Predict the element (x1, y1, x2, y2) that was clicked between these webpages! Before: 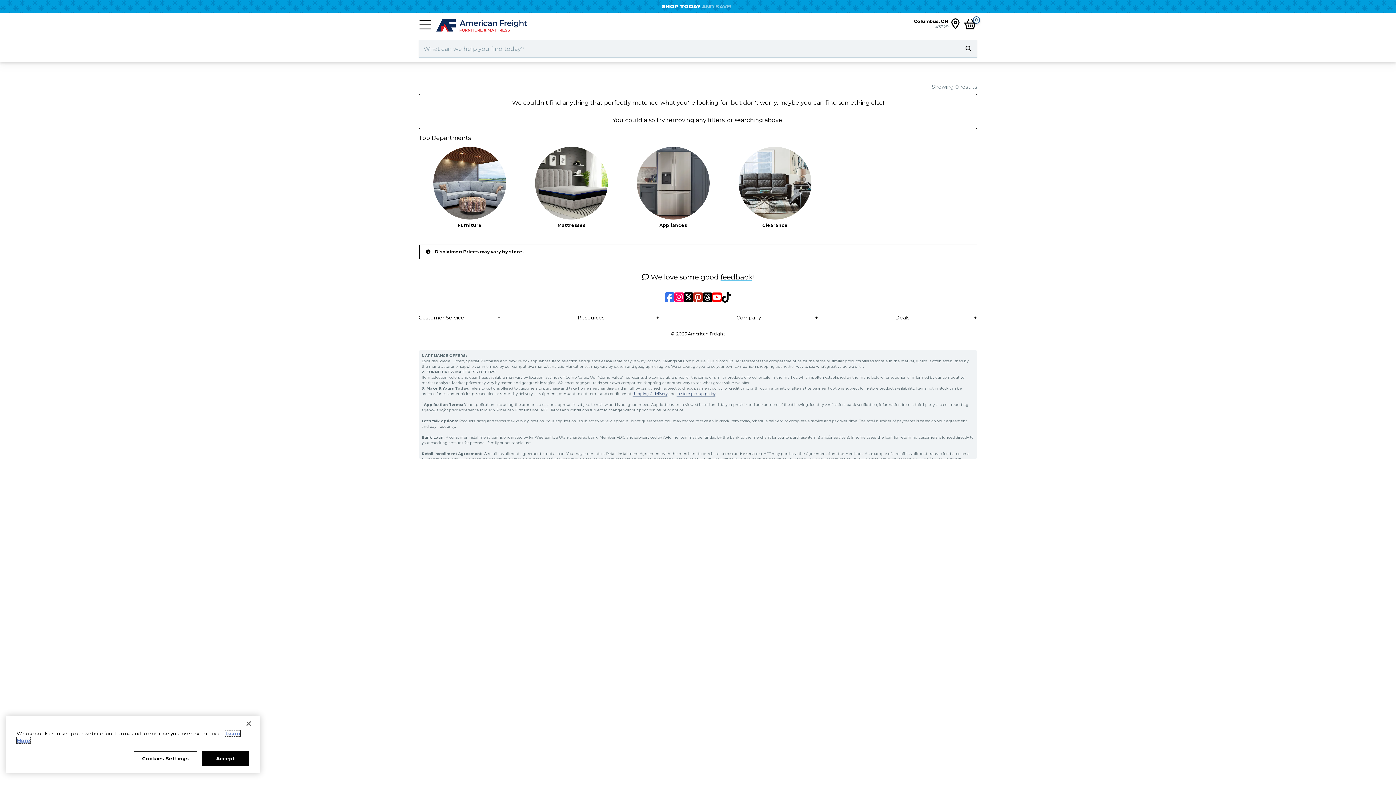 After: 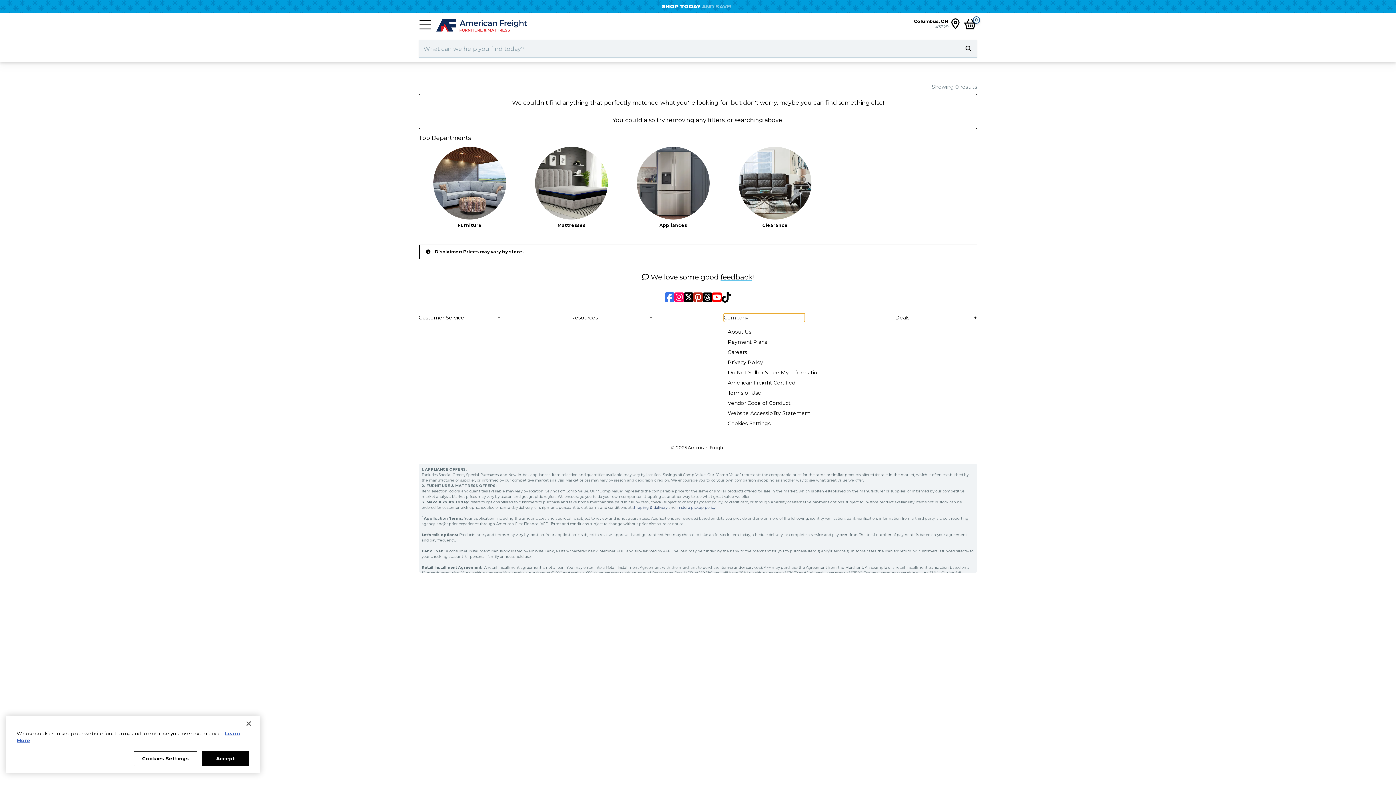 Action: label: +
Company bbox: (736, 313, 818, 322)